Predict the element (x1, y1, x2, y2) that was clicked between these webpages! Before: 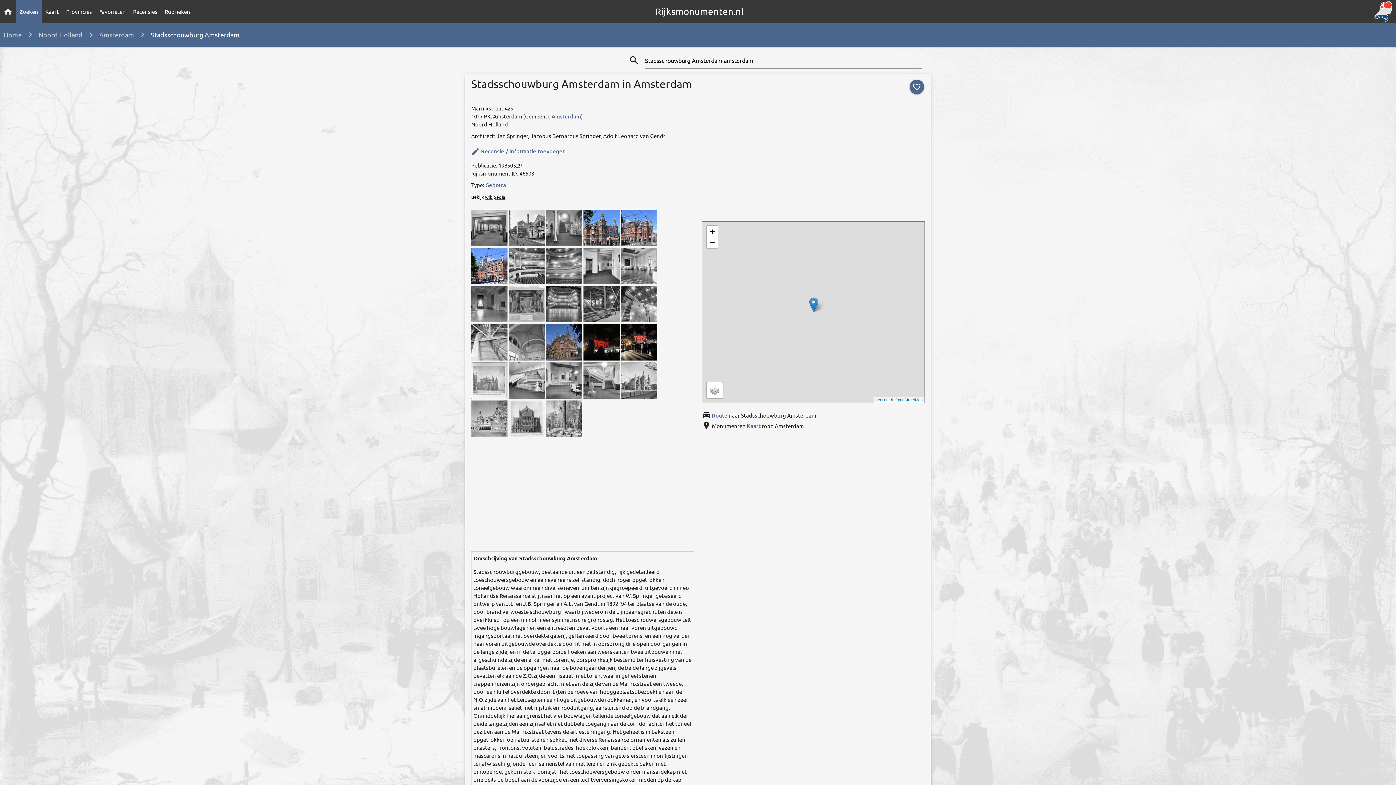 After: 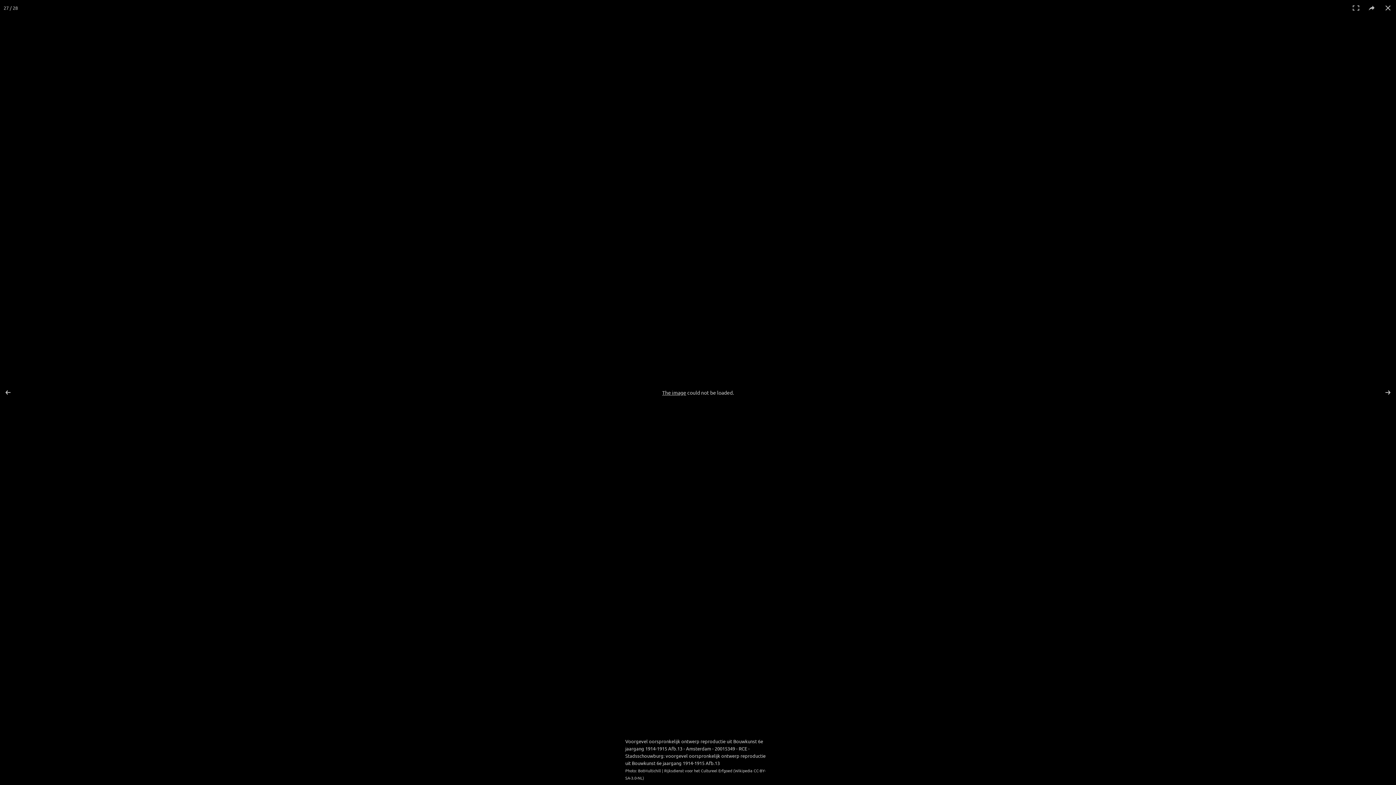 Action: label:   bbox: (508, 431, 546, 438)